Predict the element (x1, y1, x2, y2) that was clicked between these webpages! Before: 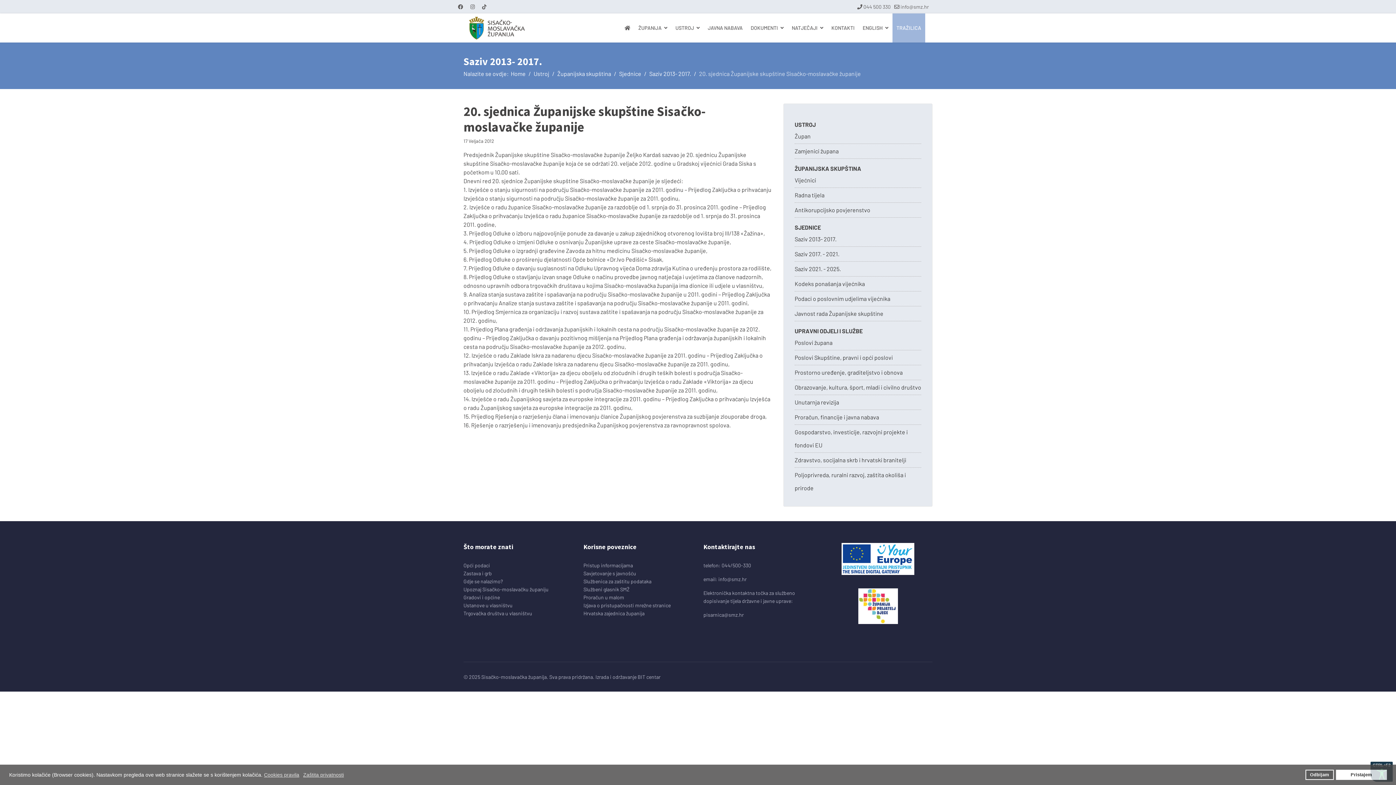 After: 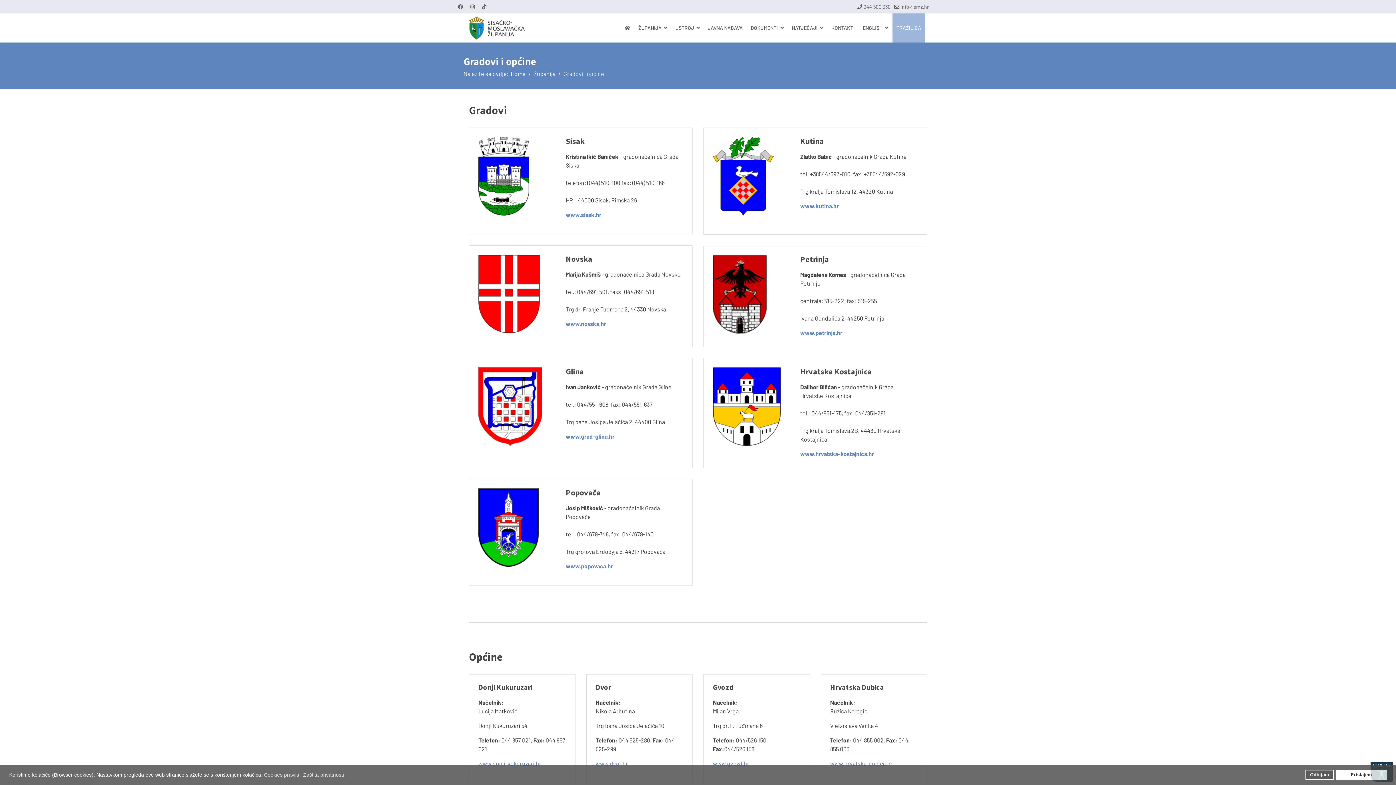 Action: label: Gradovi i općine bbox: (463, 593, 572, 601)